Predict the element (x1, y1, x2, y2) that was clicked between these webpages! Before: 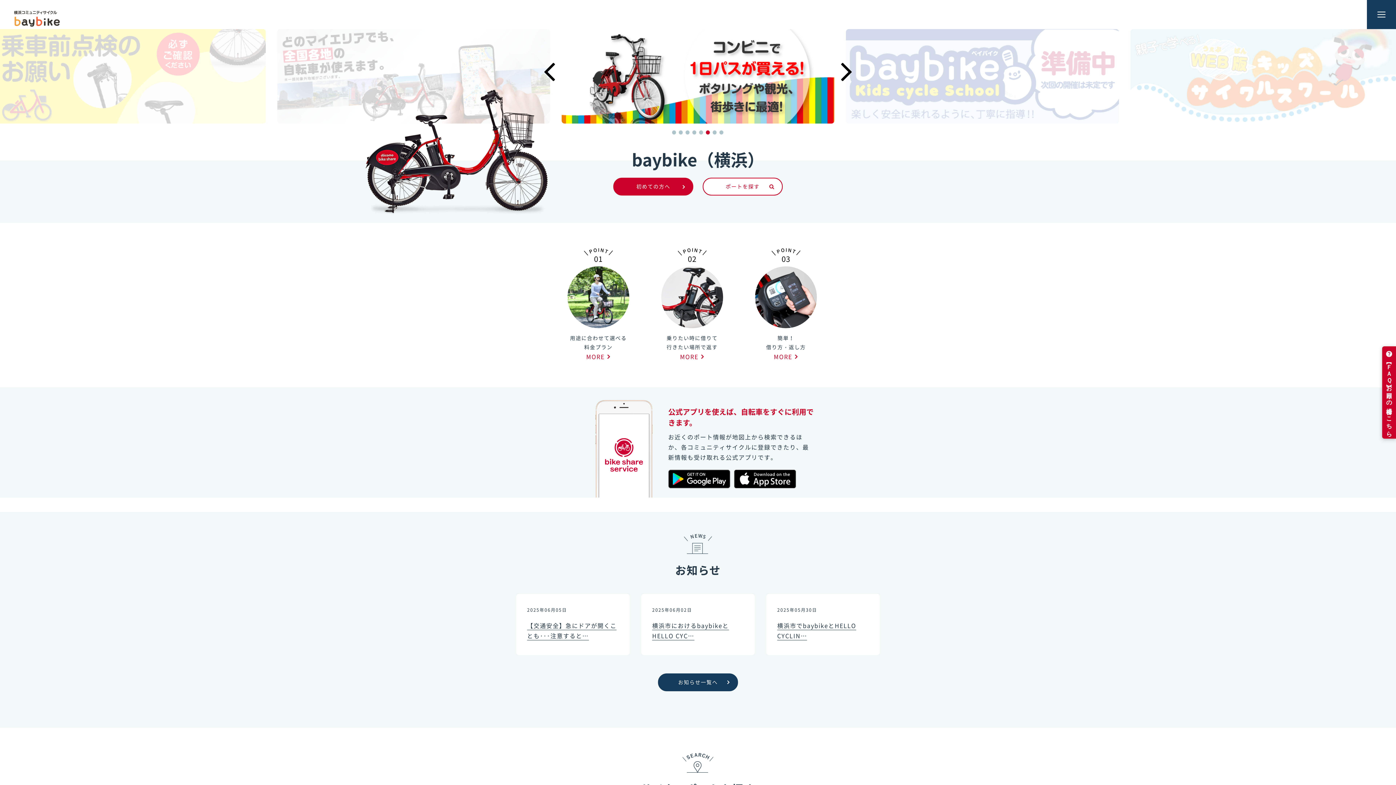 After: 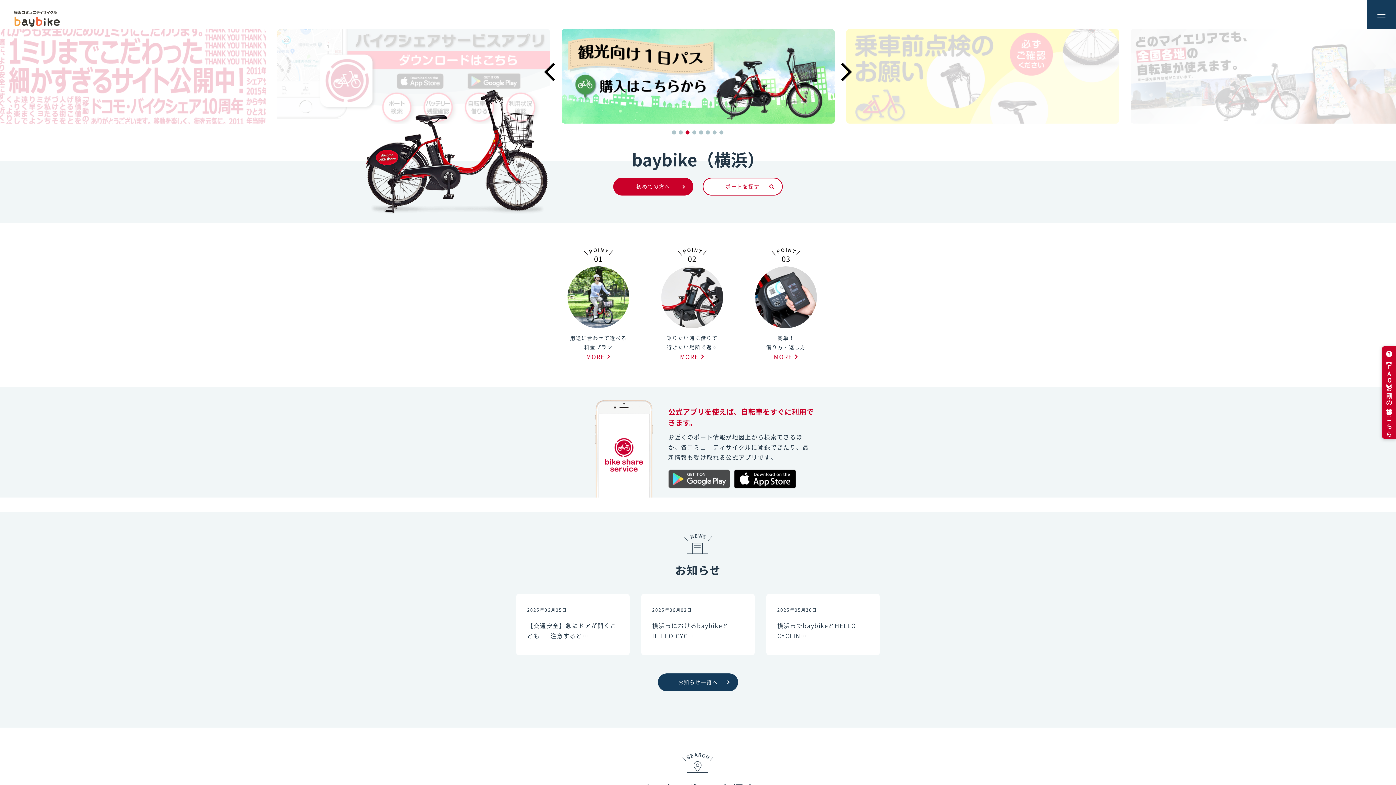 Action: bbox: (668, 469, 730, 488)